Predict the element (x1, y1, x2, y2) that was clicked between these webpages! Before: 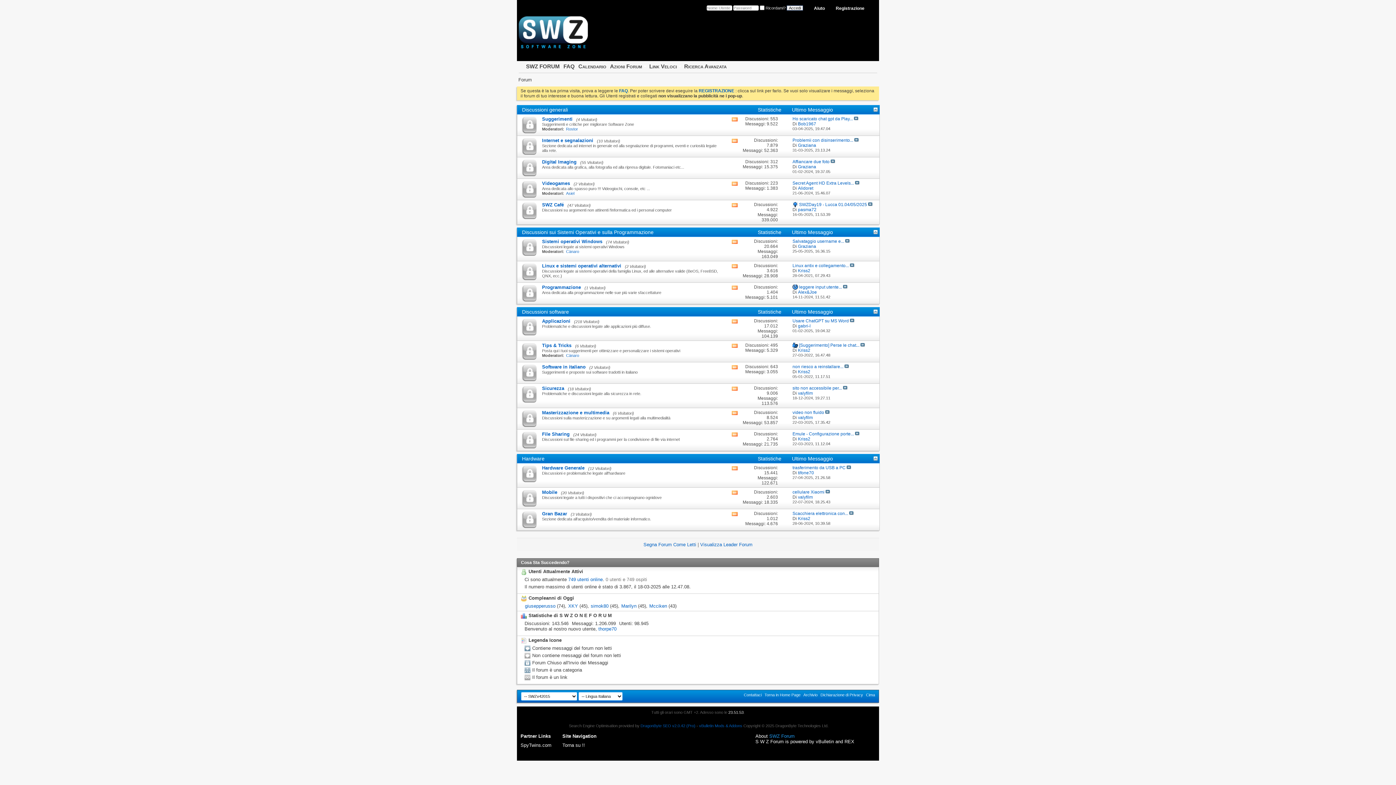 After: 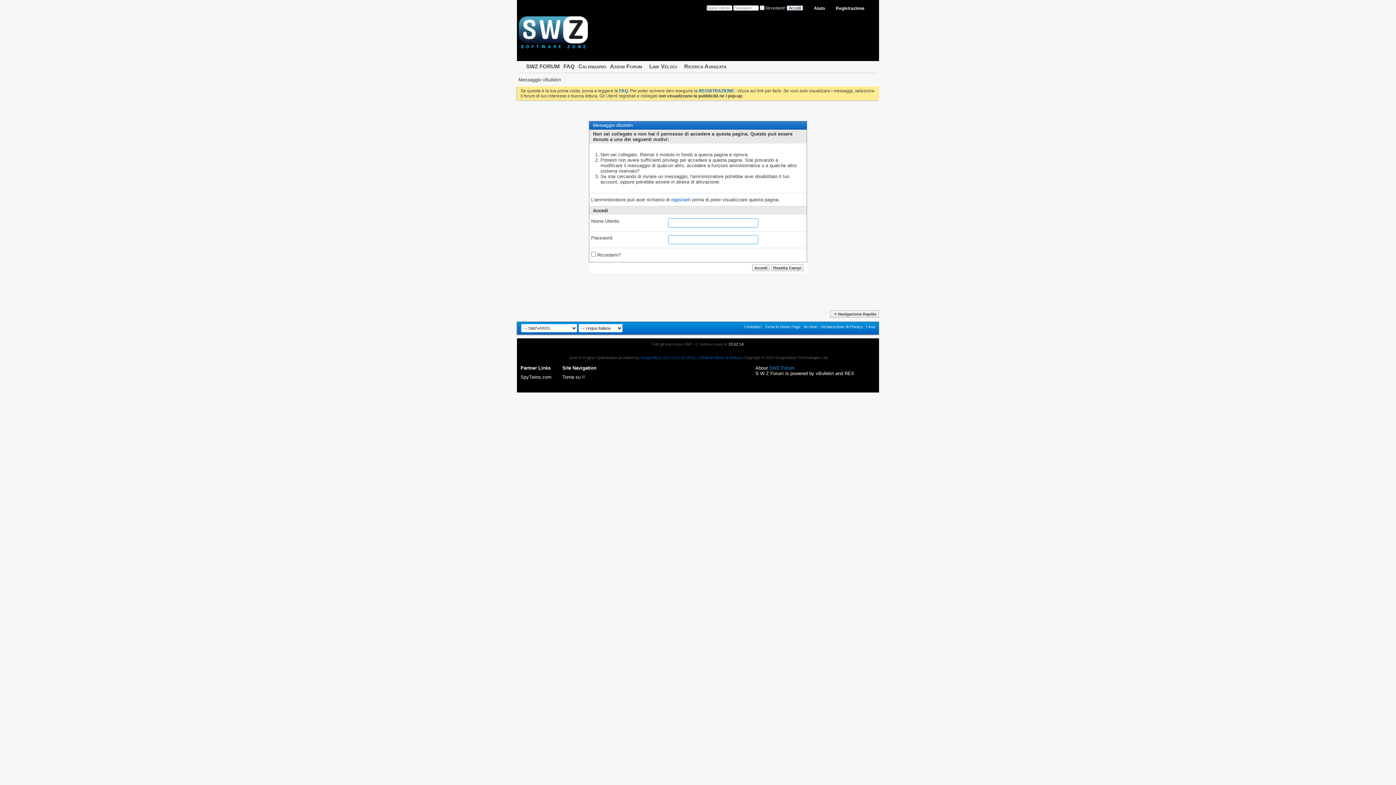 Action: label: simok80 bbox: (590, 603, 608, 608)